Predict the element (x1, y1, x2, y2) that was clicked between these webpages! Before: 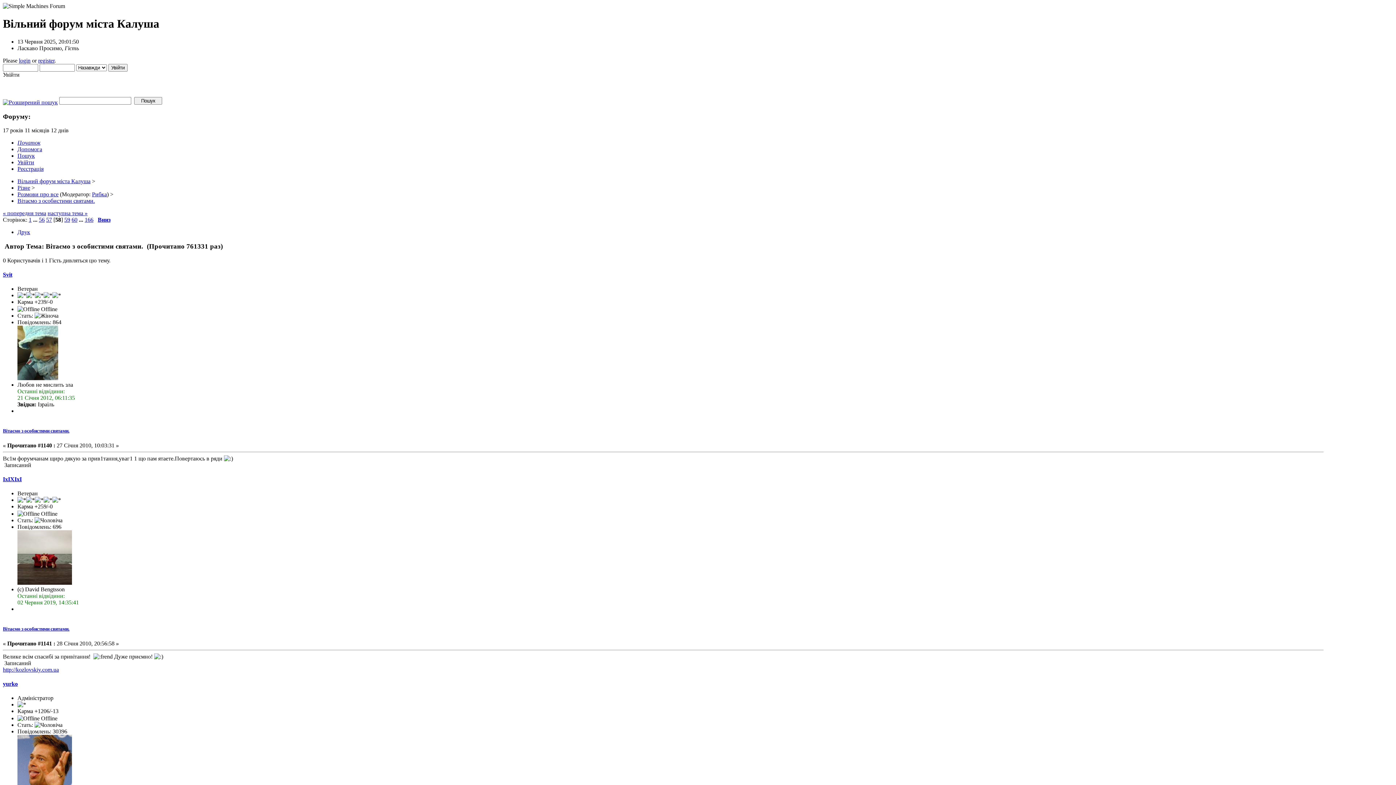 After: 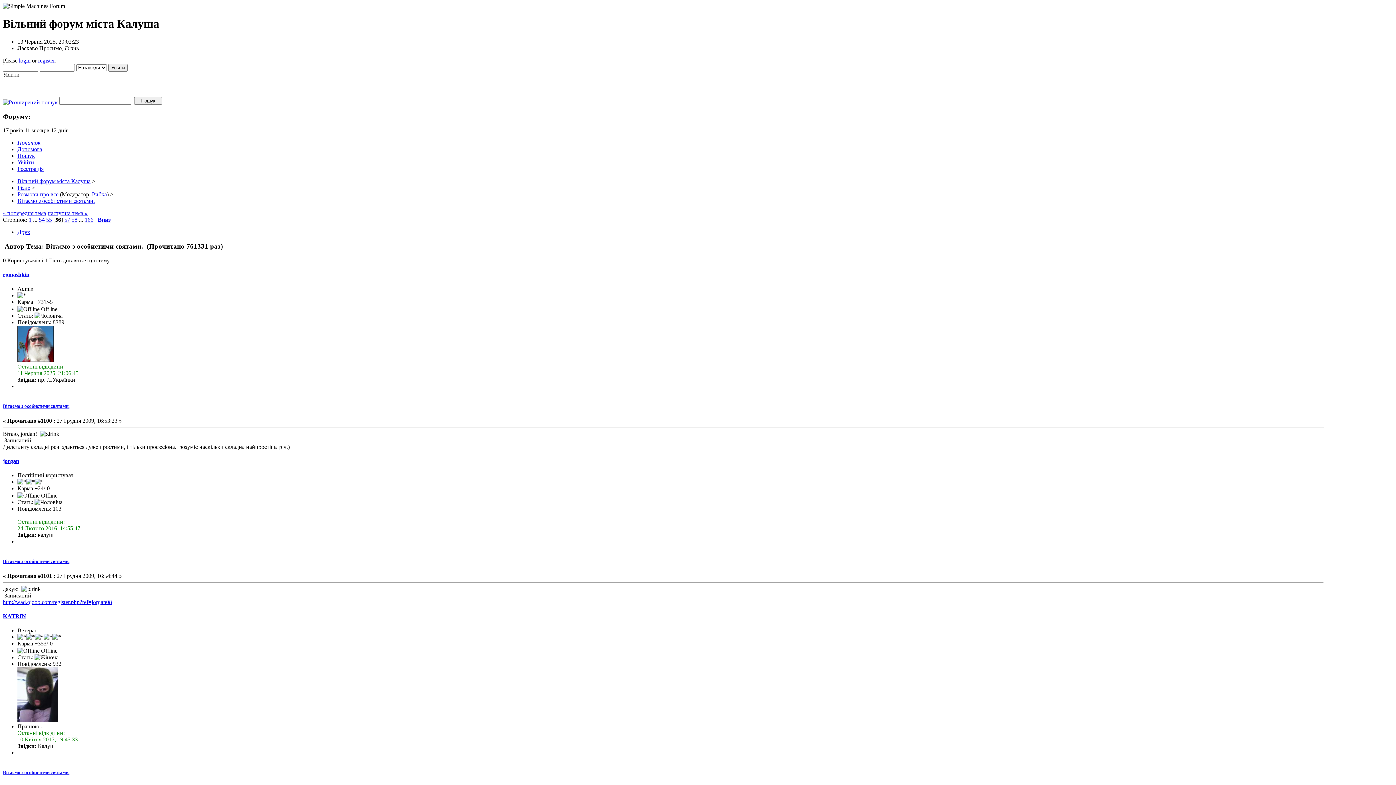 Action: label: 56 bbox: (38, 216, 44, 223)